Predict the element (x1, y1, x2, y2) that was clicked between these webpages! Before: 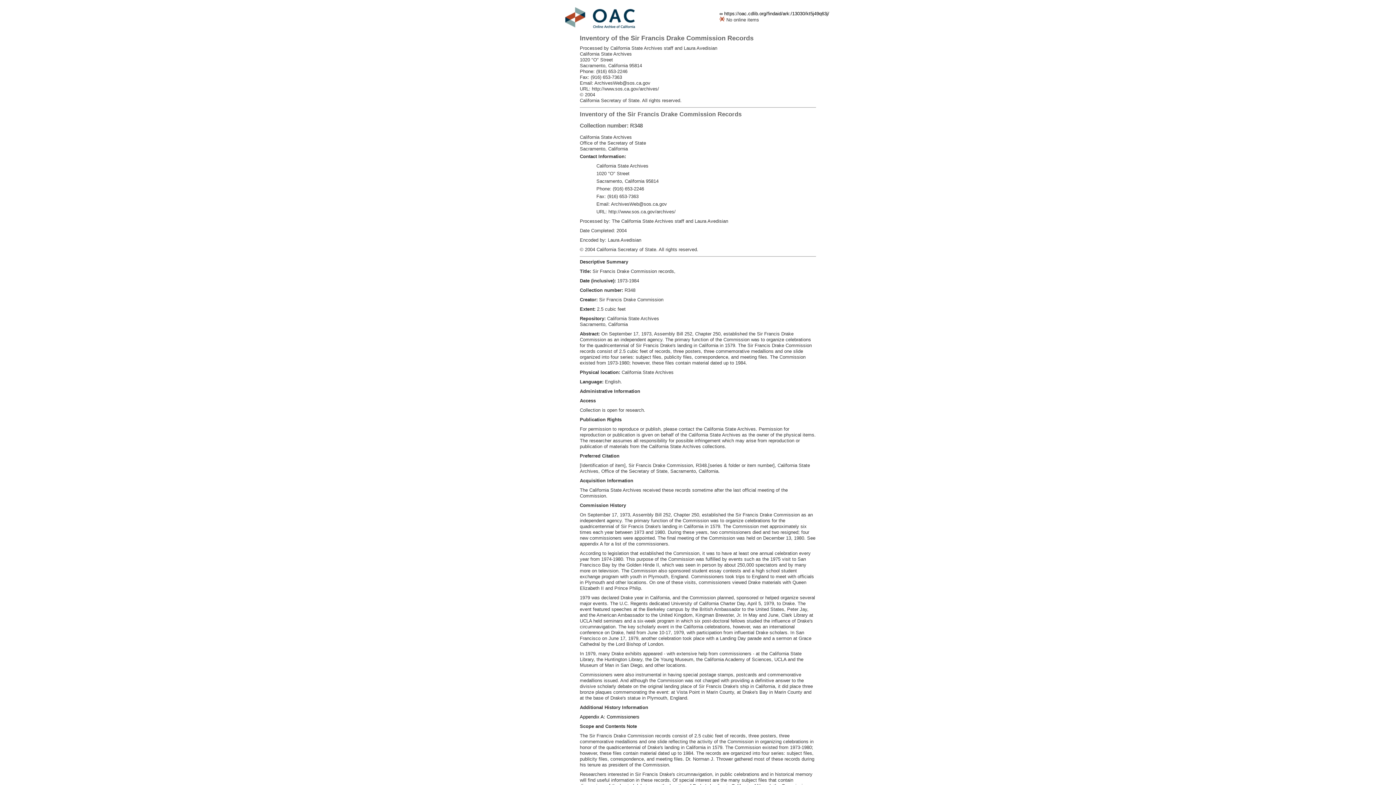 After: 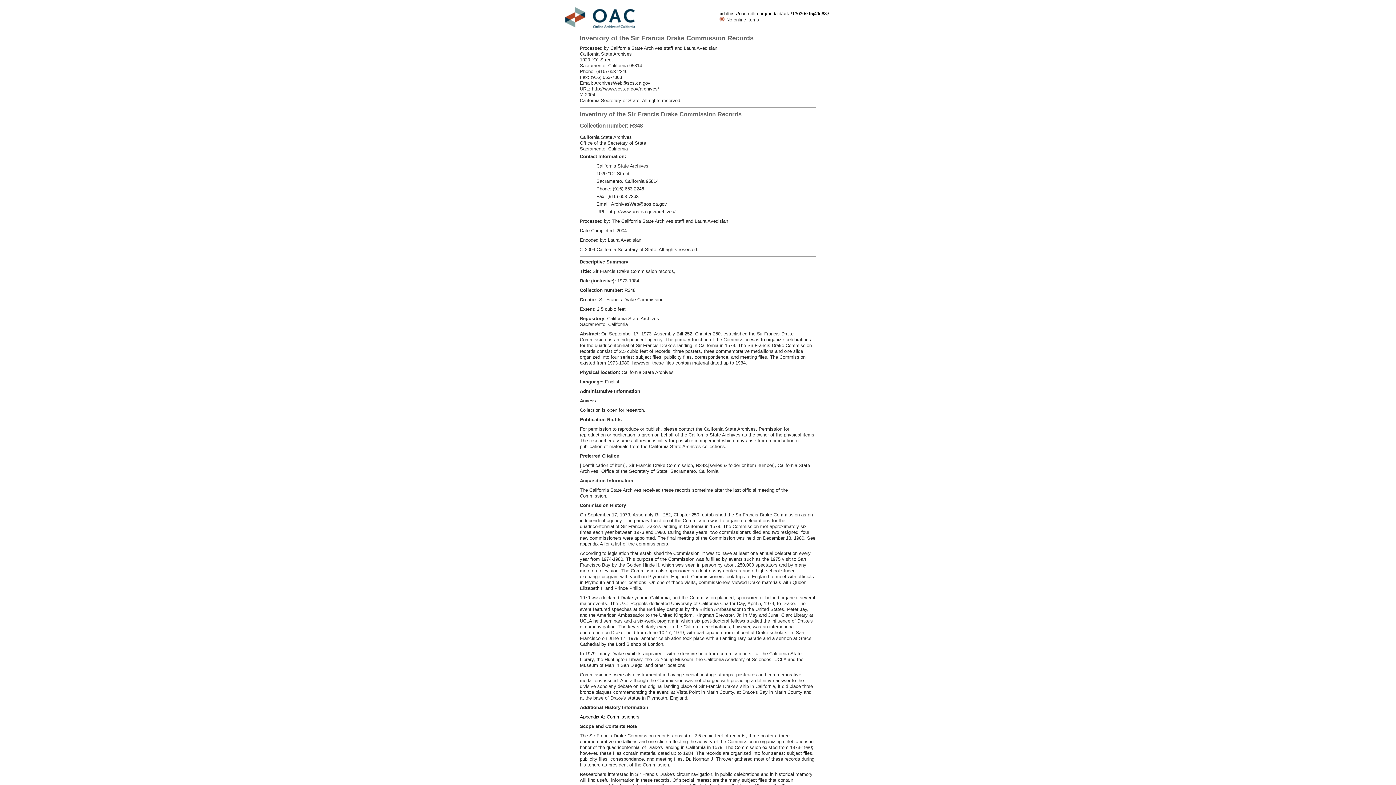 Action: bbox: (580, 714, 639, 720) label: Appendix A: Commissioners